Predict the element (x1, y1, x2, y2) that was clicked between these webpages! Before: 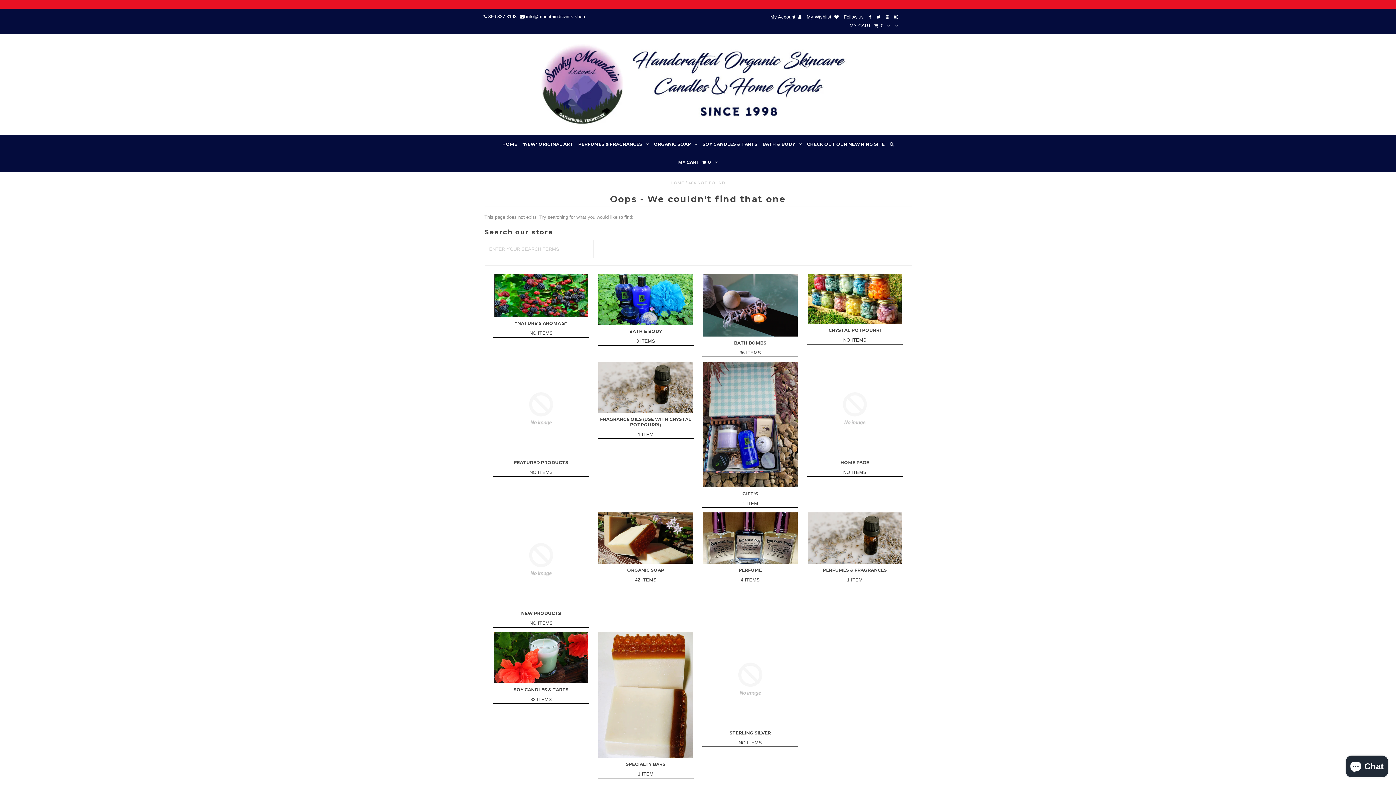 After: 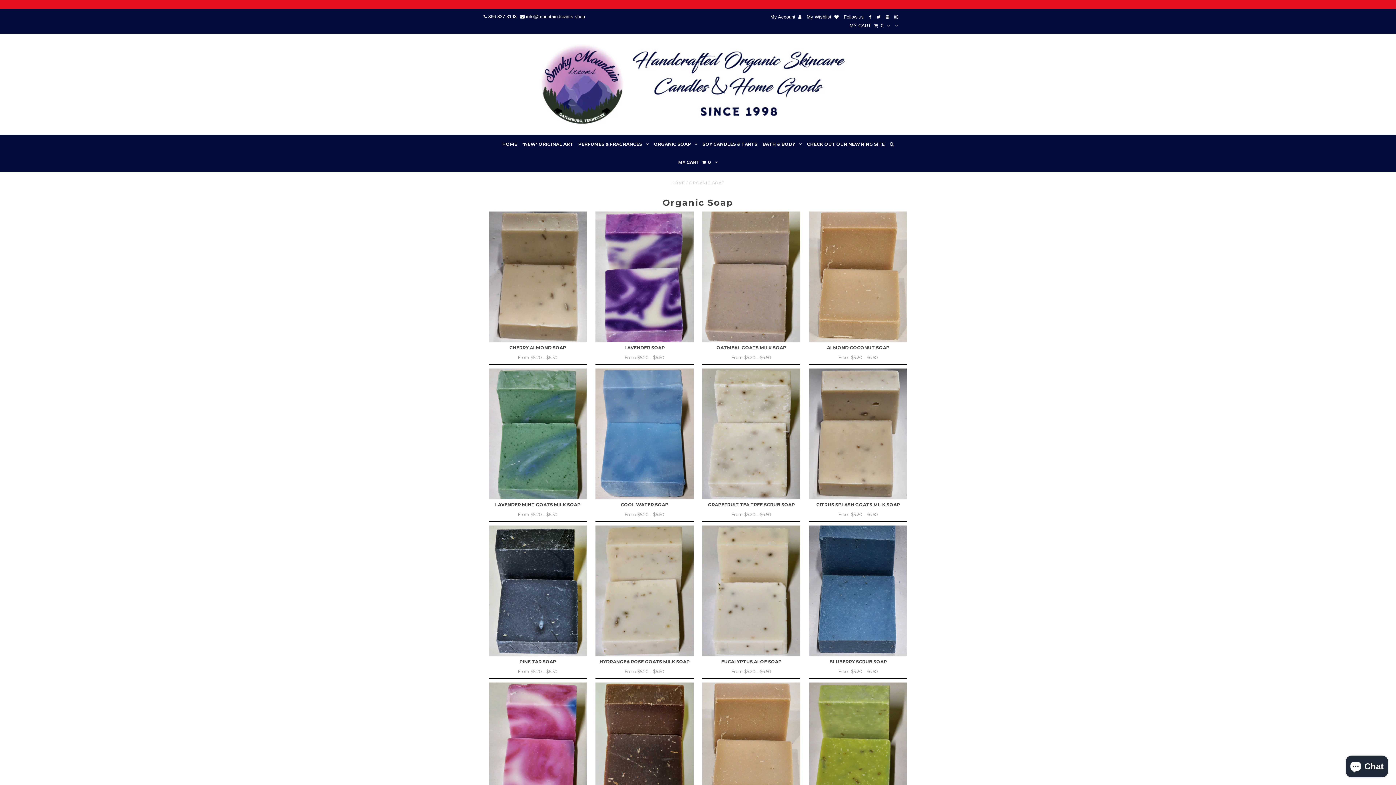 Action: bbox: (652, 135, 699, 153) label: ORGANIC SOAP